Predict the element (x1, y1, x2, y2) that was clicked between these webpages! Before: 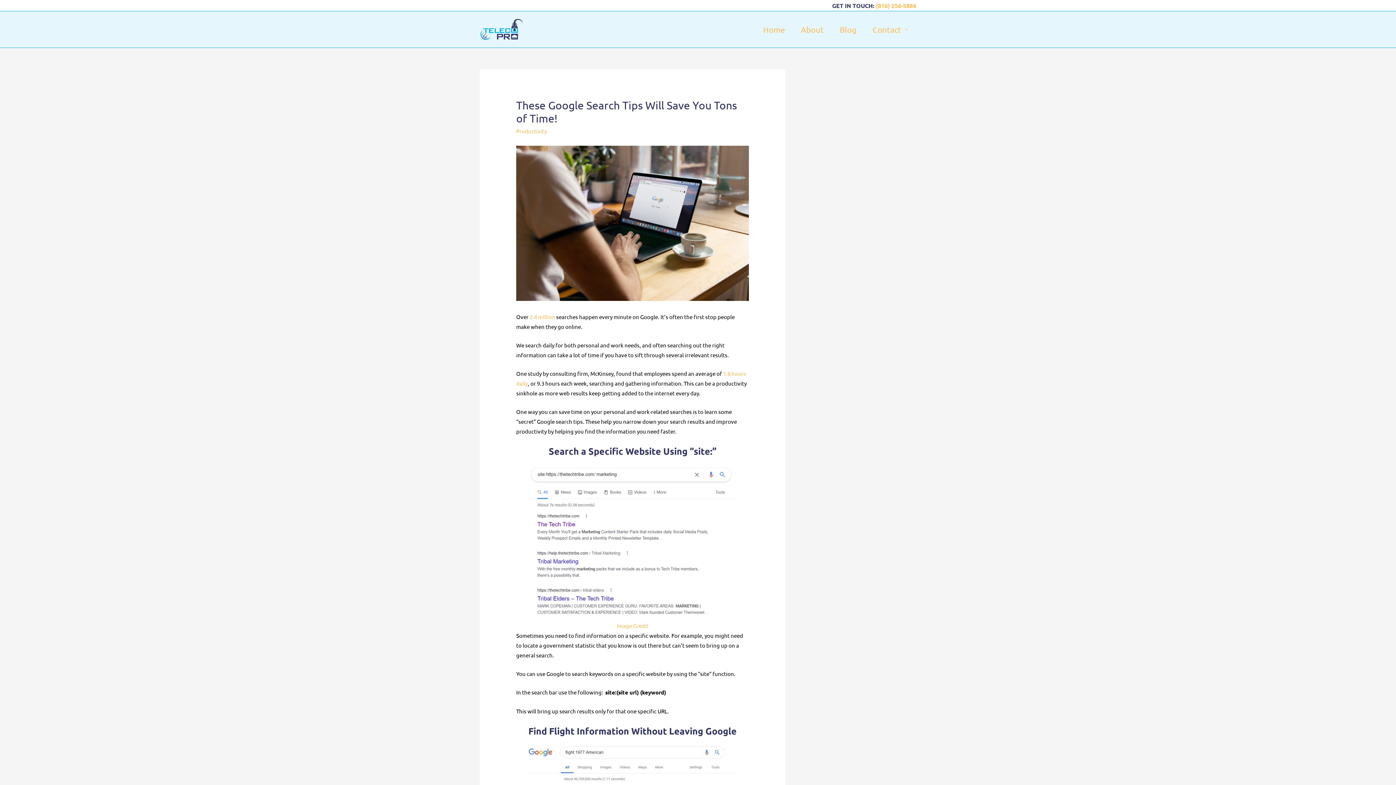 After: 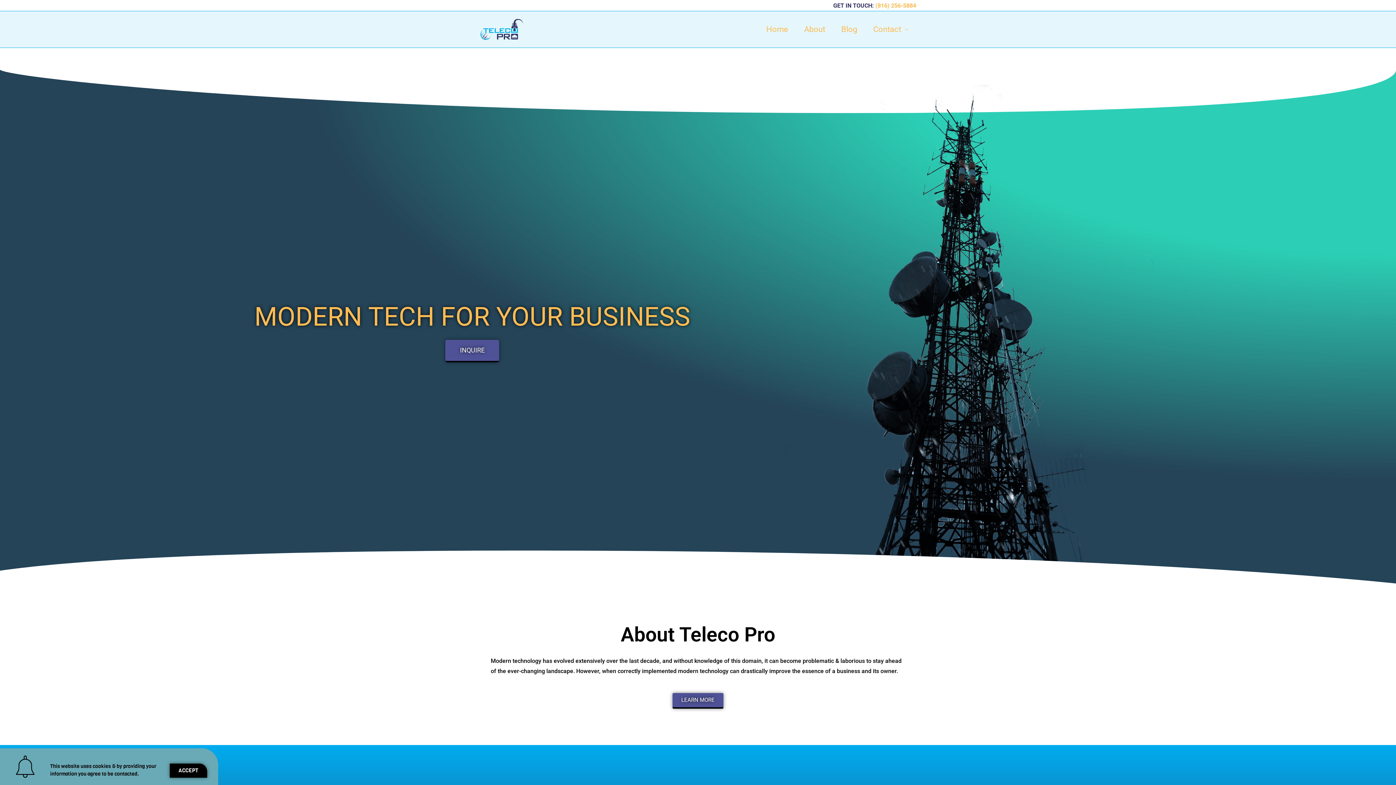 Action: bbox: (480, 25, 523, 31)